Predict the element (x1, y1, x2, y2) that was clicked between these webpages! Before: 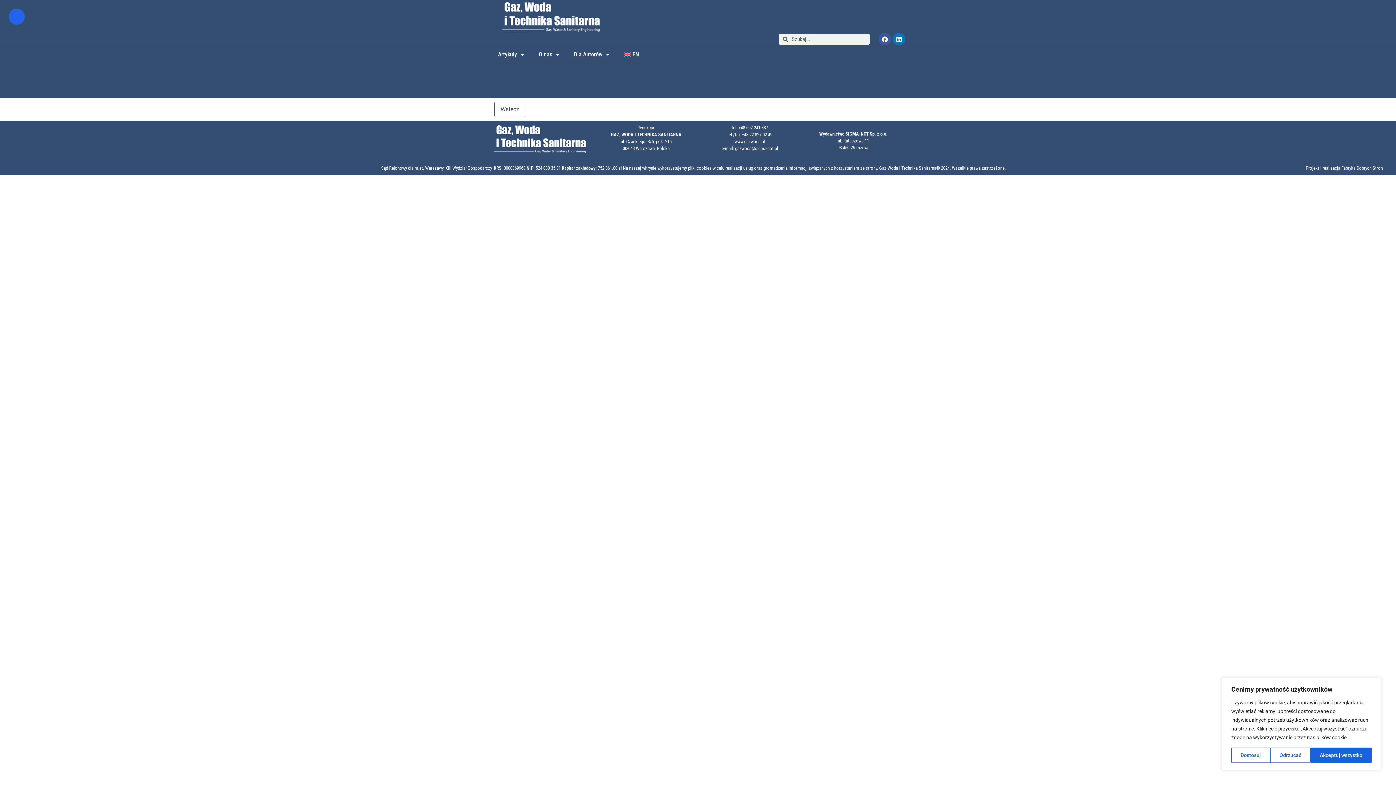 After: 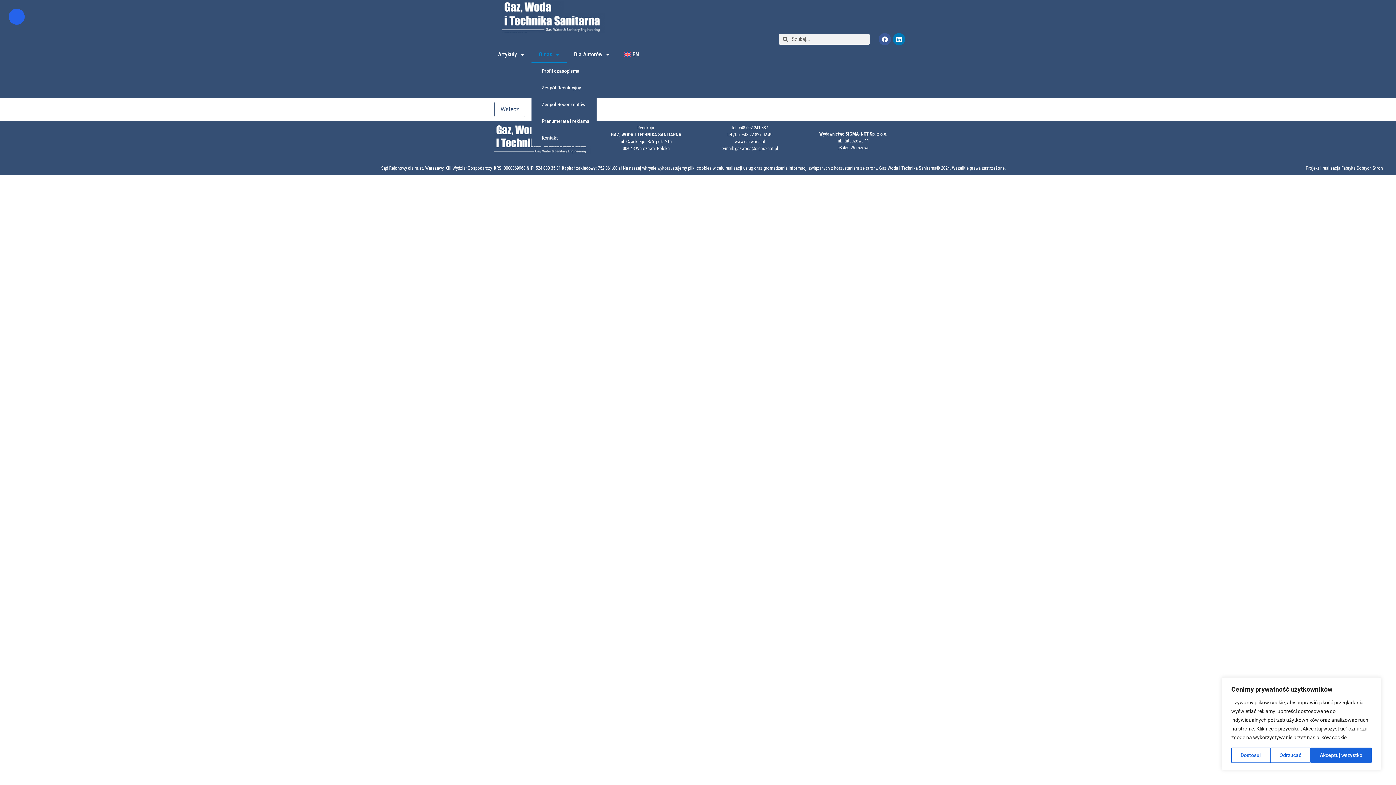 Action: label: O nas bbox: (531, 46, 566, 62)